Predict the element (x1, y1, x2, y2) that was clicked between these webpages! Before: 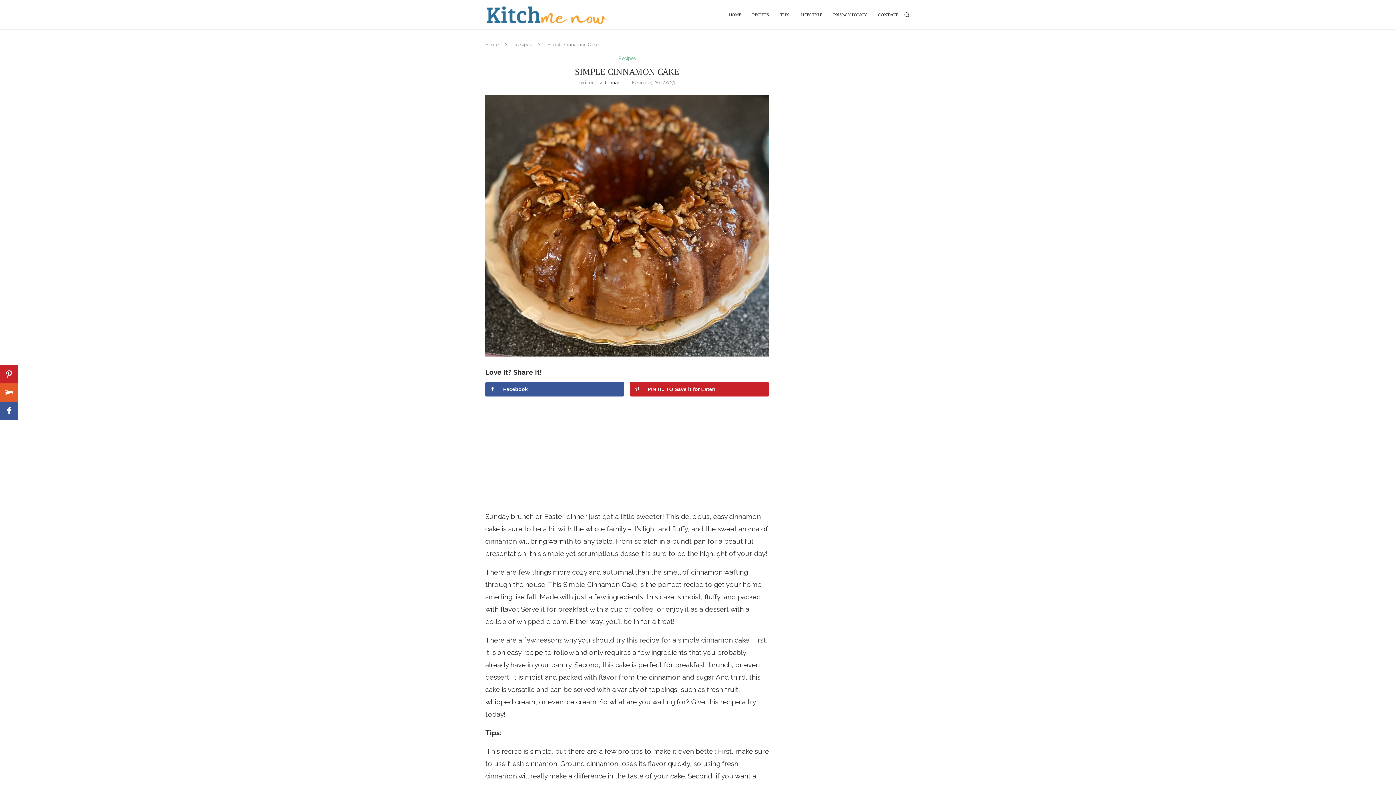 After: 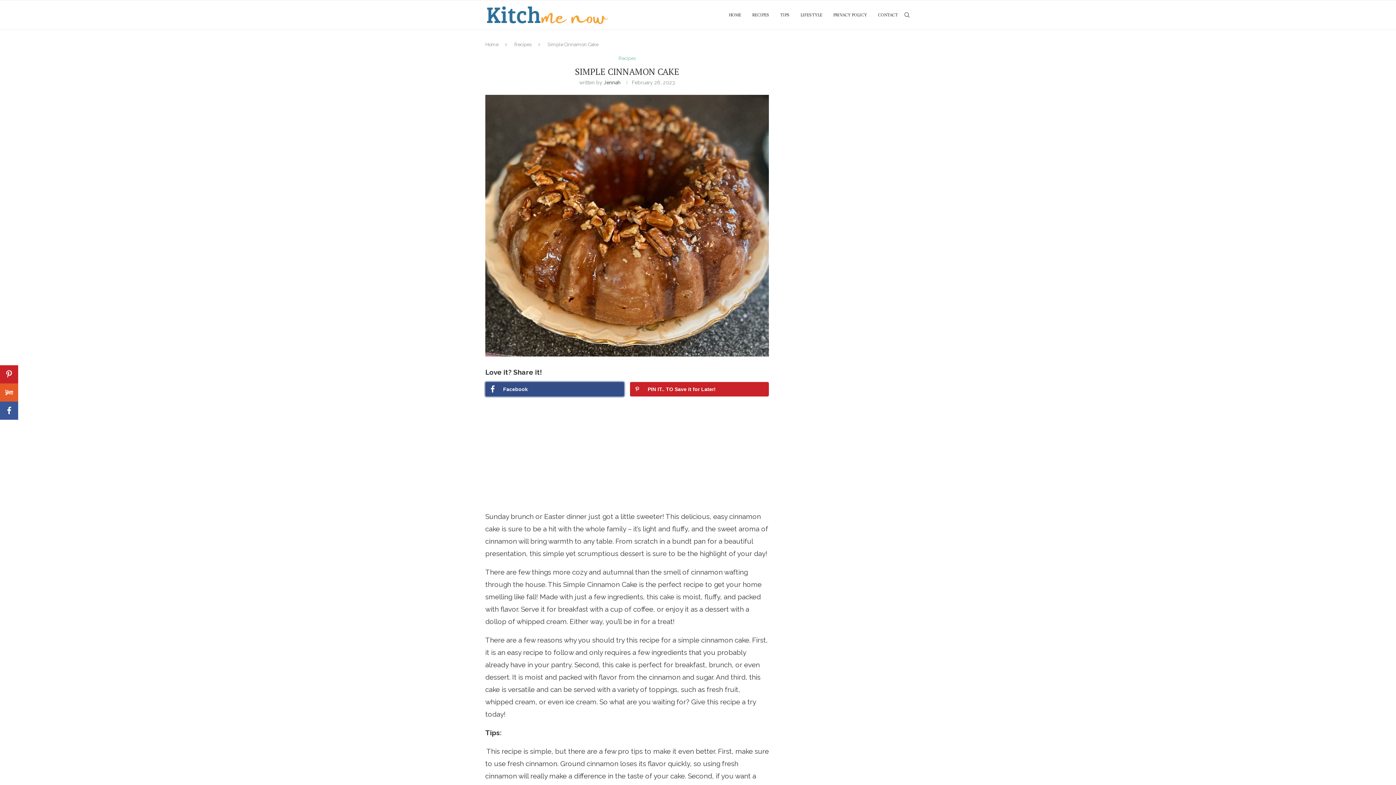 Action: bbox: (485, 382, 624, 396) label: Share on Facebook